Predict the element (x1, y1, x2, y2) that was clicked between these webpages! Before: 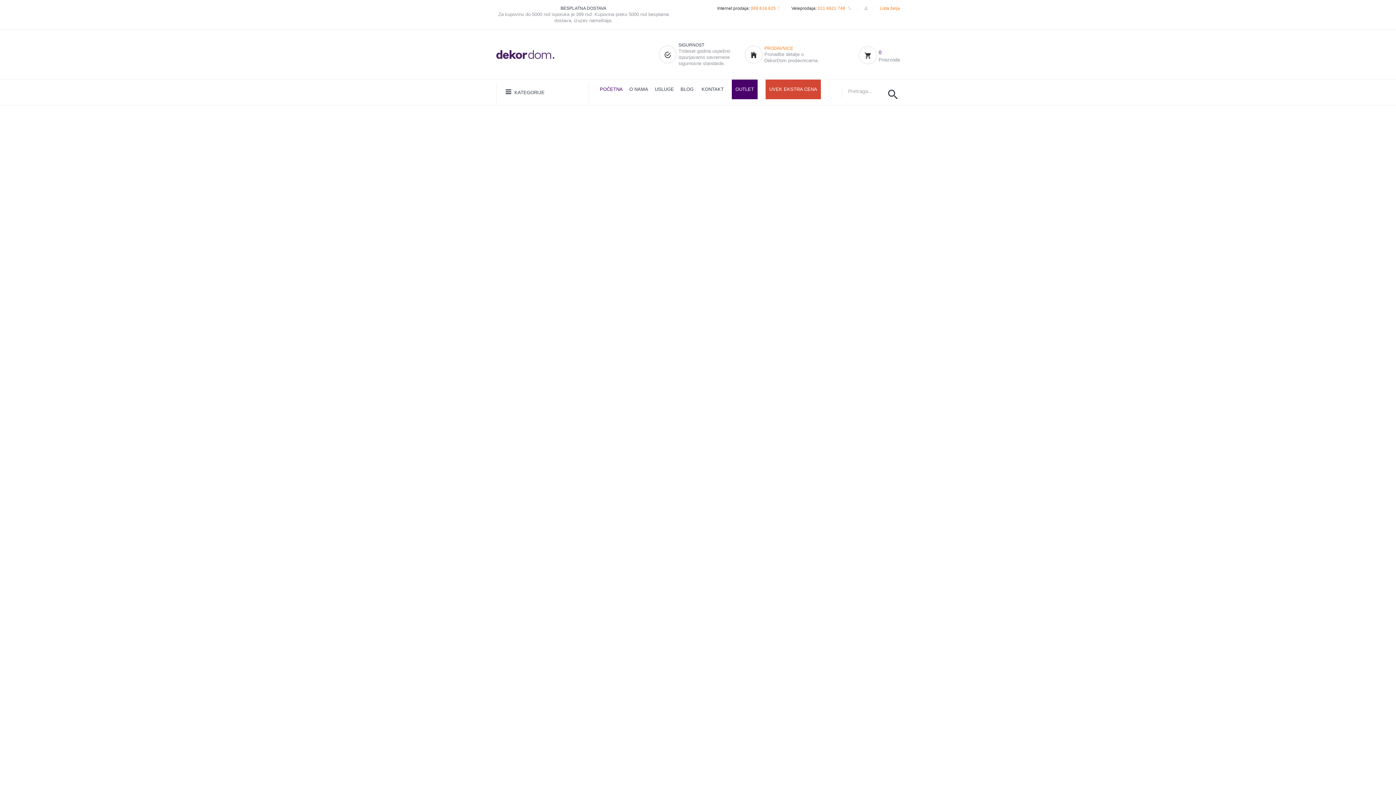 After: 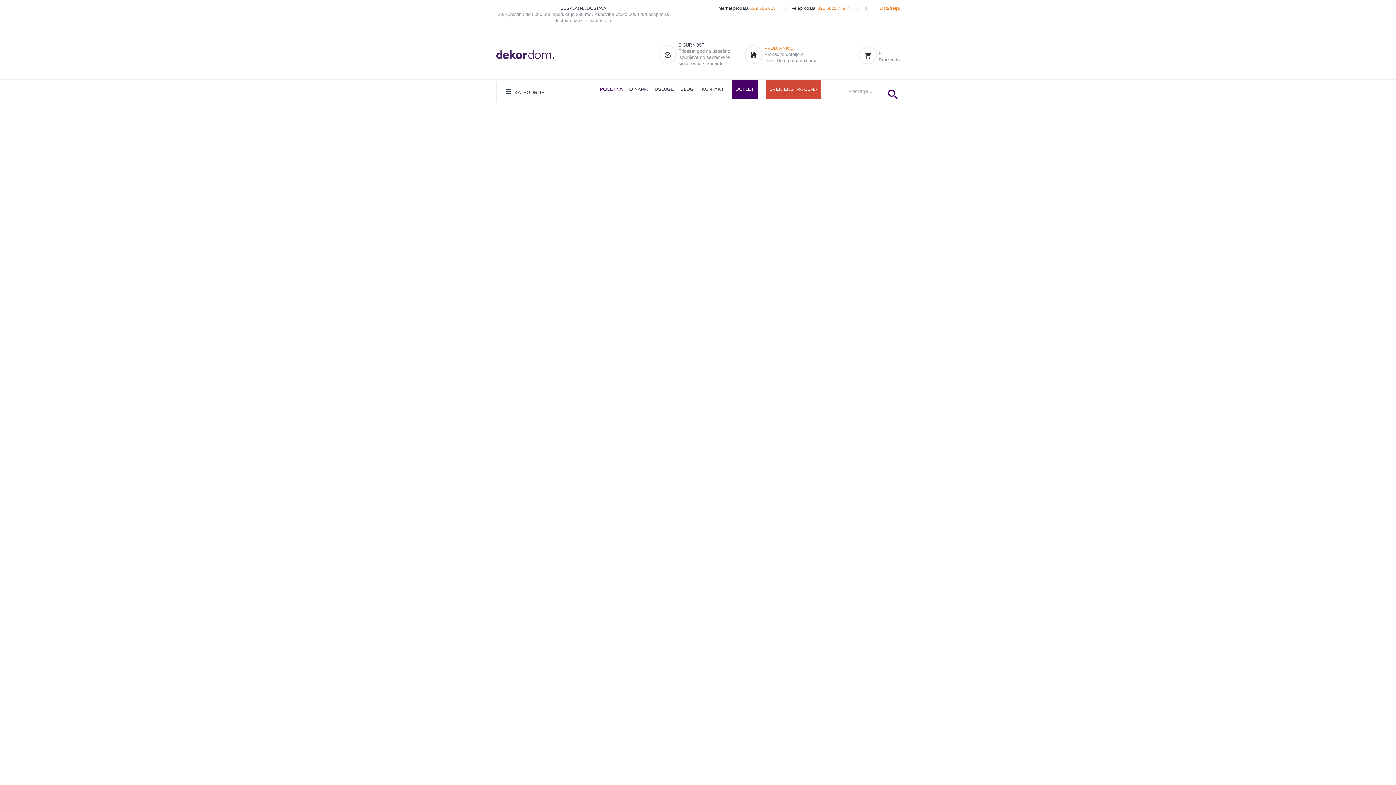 Action: bbox: (886, 85, 900, 104)